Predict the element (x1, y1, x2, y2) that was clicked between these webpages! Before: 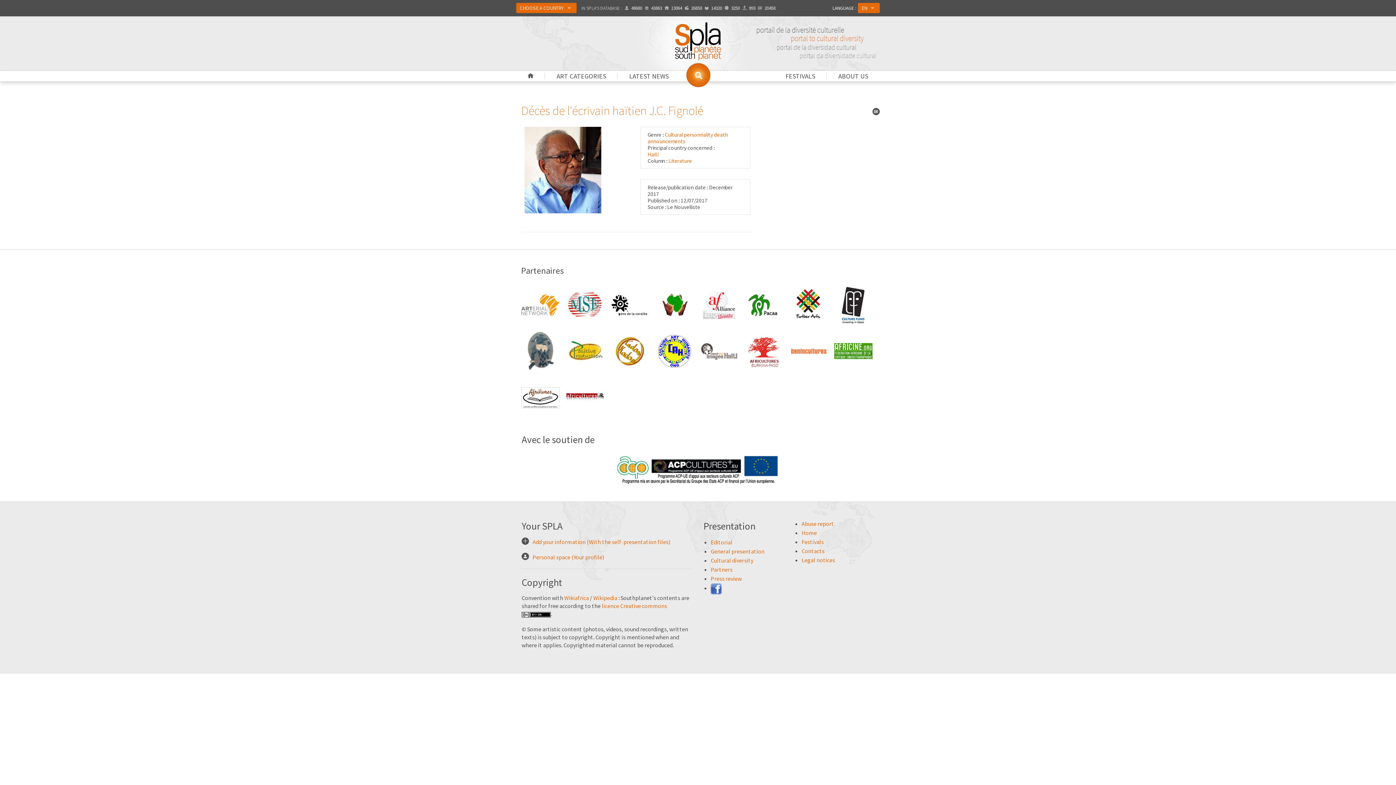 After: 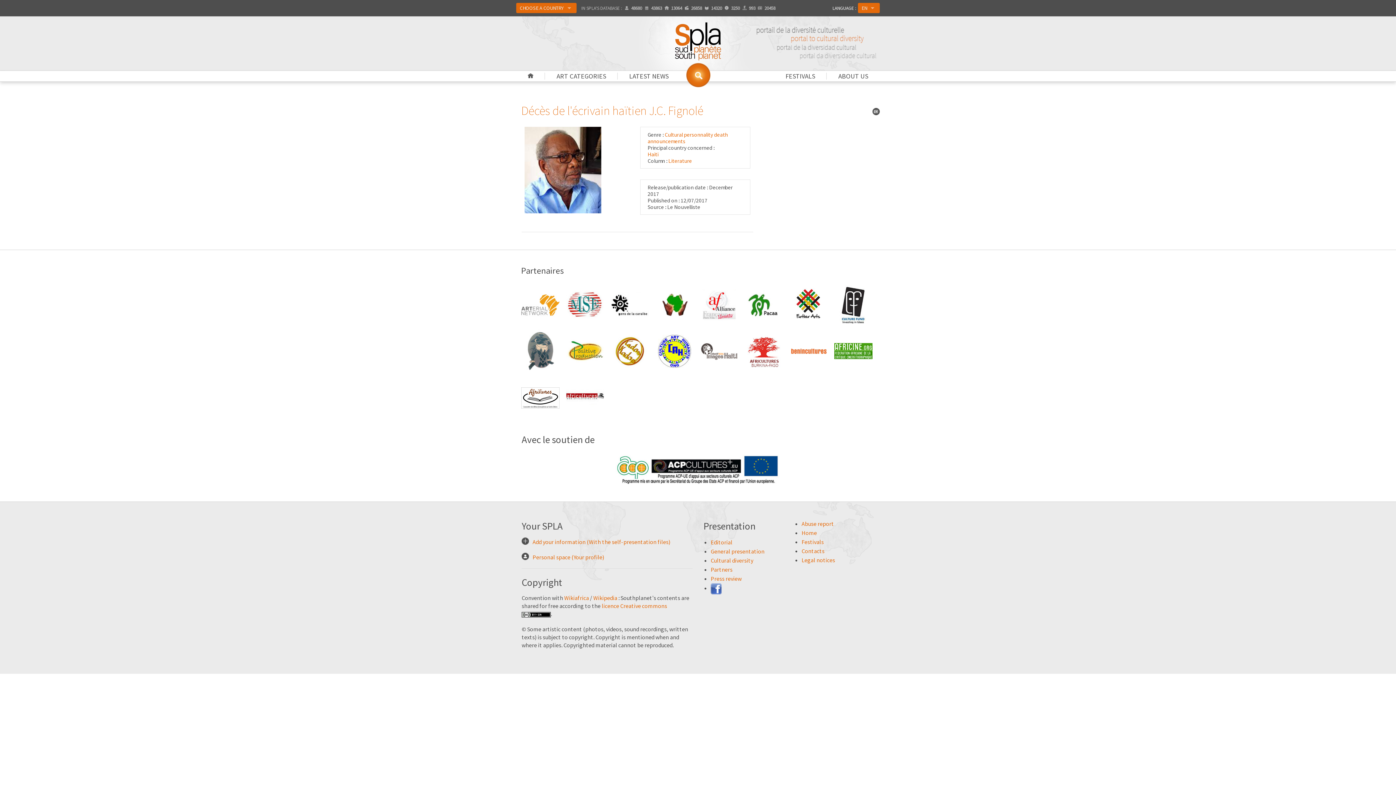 Action: bbox: (521, 405, 559, 451)